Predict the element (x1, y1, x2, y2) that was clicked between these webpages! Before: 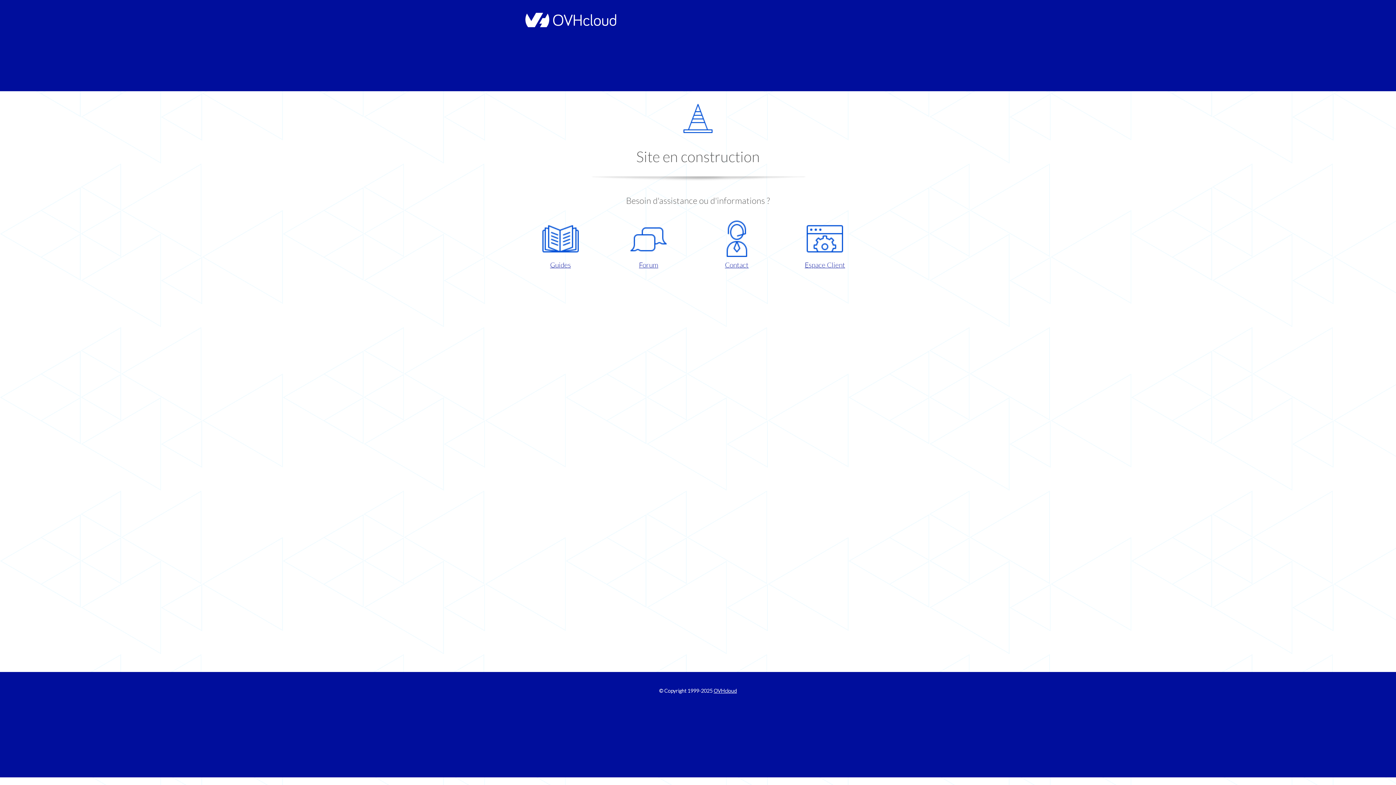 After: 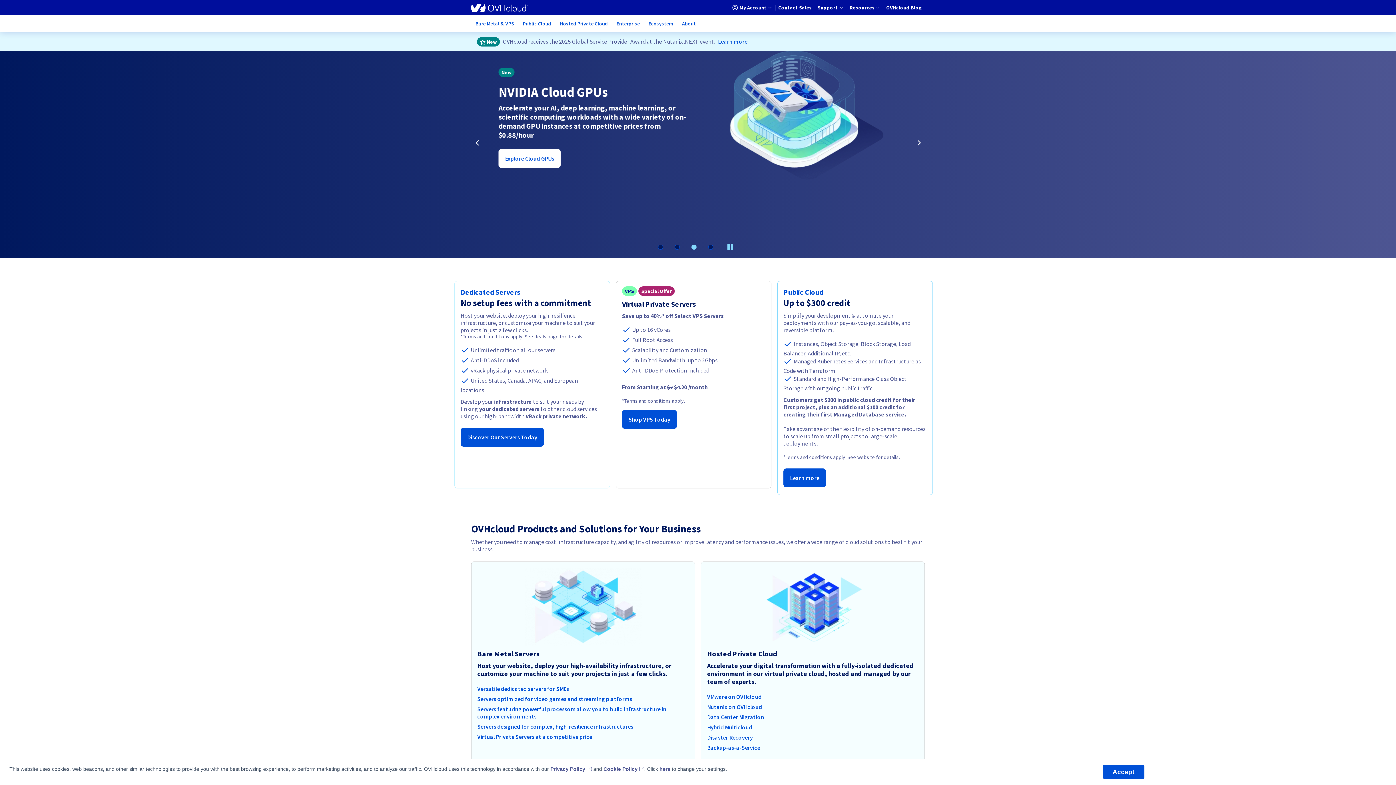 Action: bbox: (713, 688, 737, 694) label: OVHcloud